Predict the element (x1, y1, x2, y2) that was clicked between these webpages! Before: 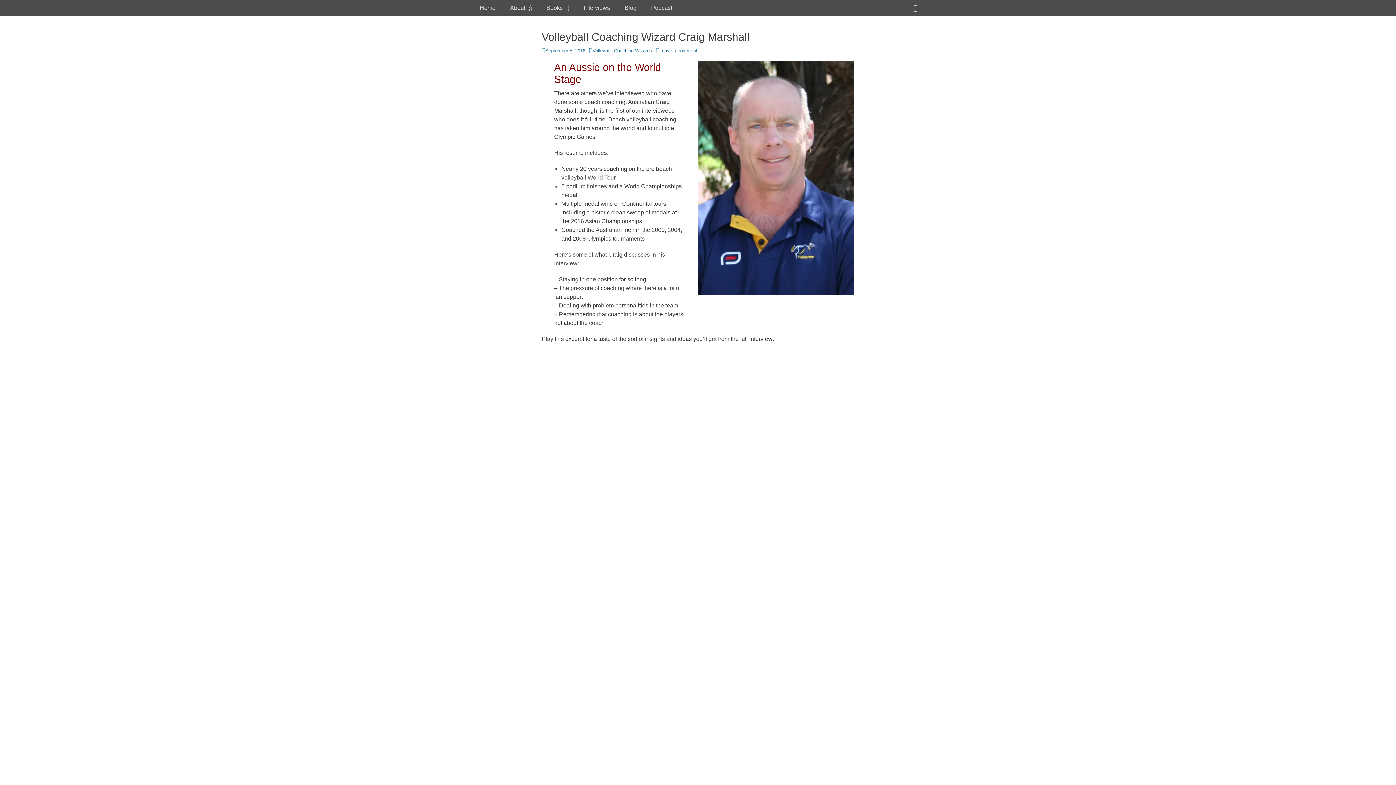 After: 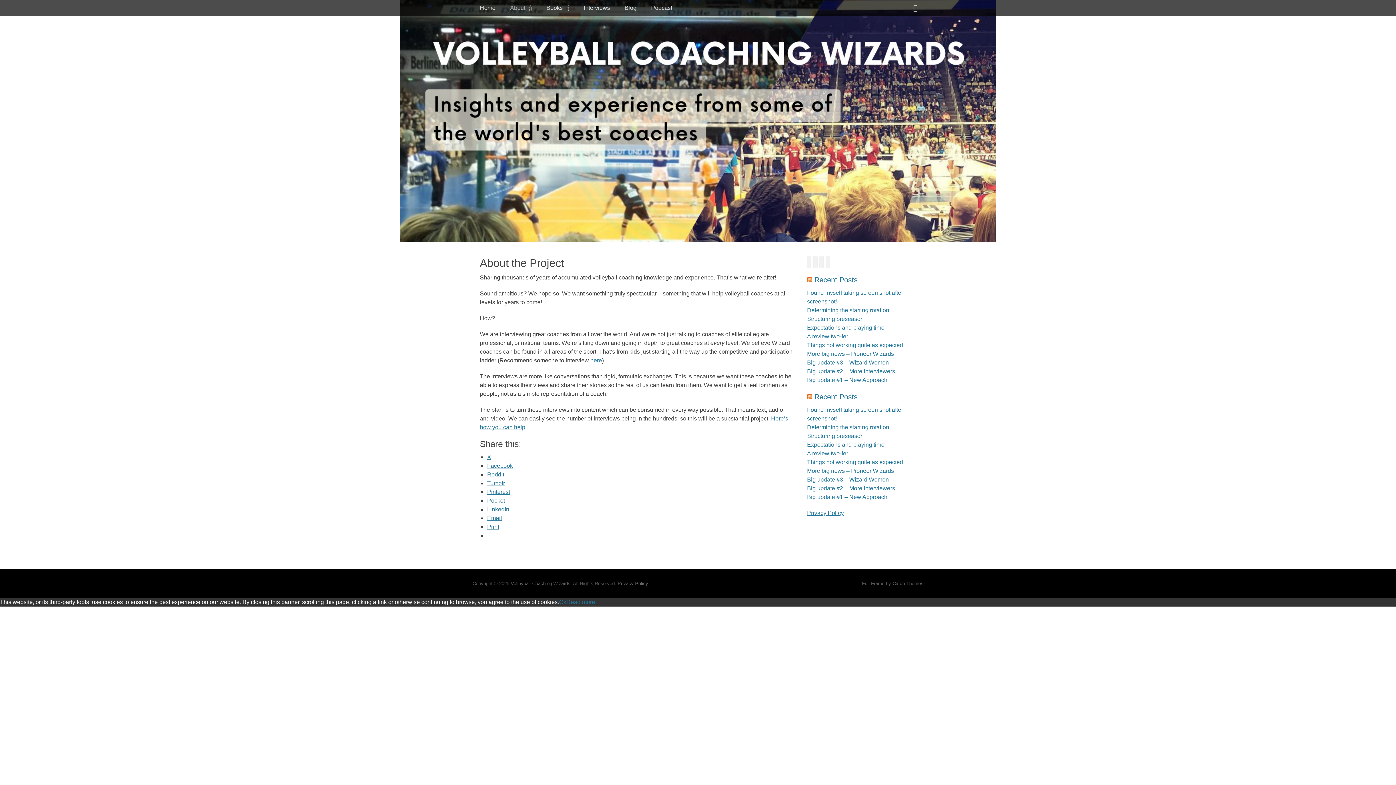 Action: bbox: (502, 0, 539, 16) label: About